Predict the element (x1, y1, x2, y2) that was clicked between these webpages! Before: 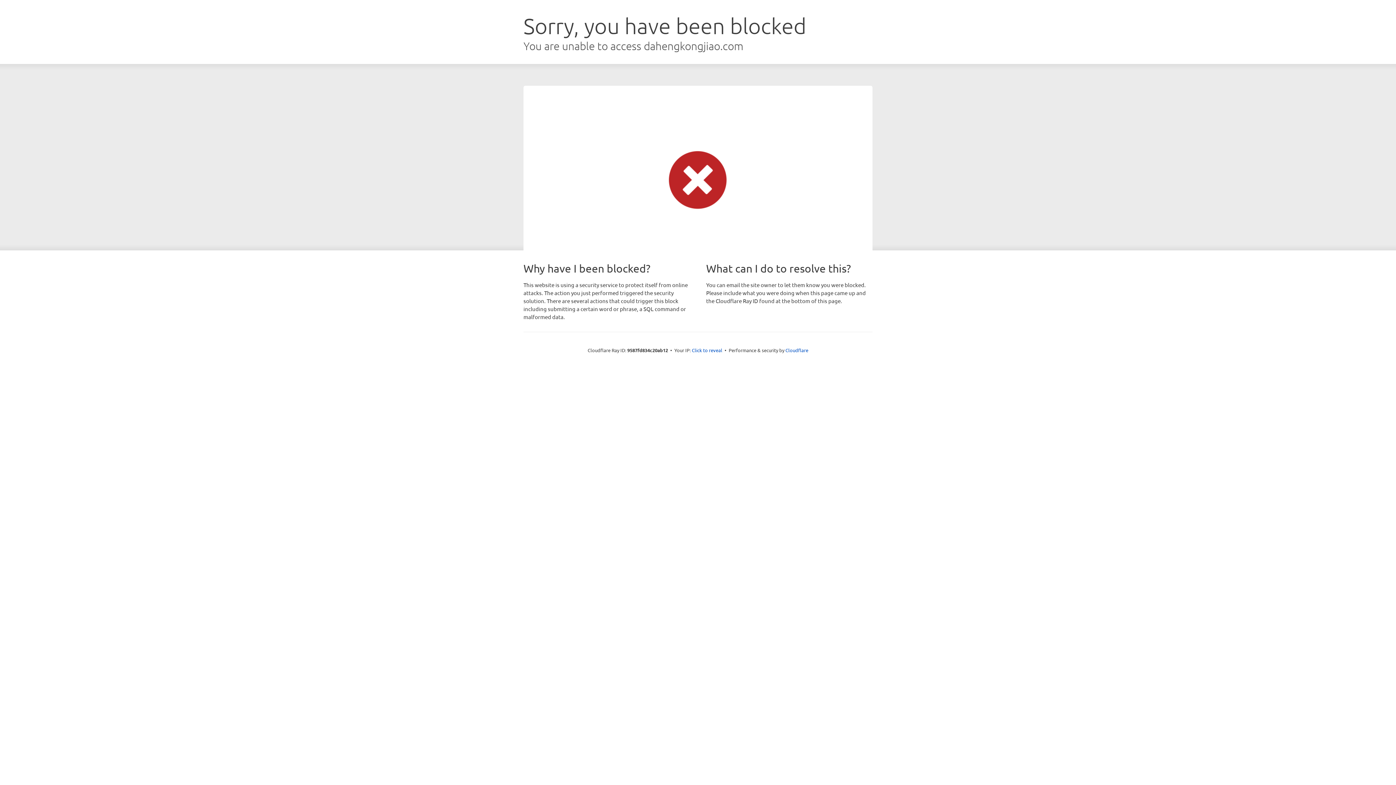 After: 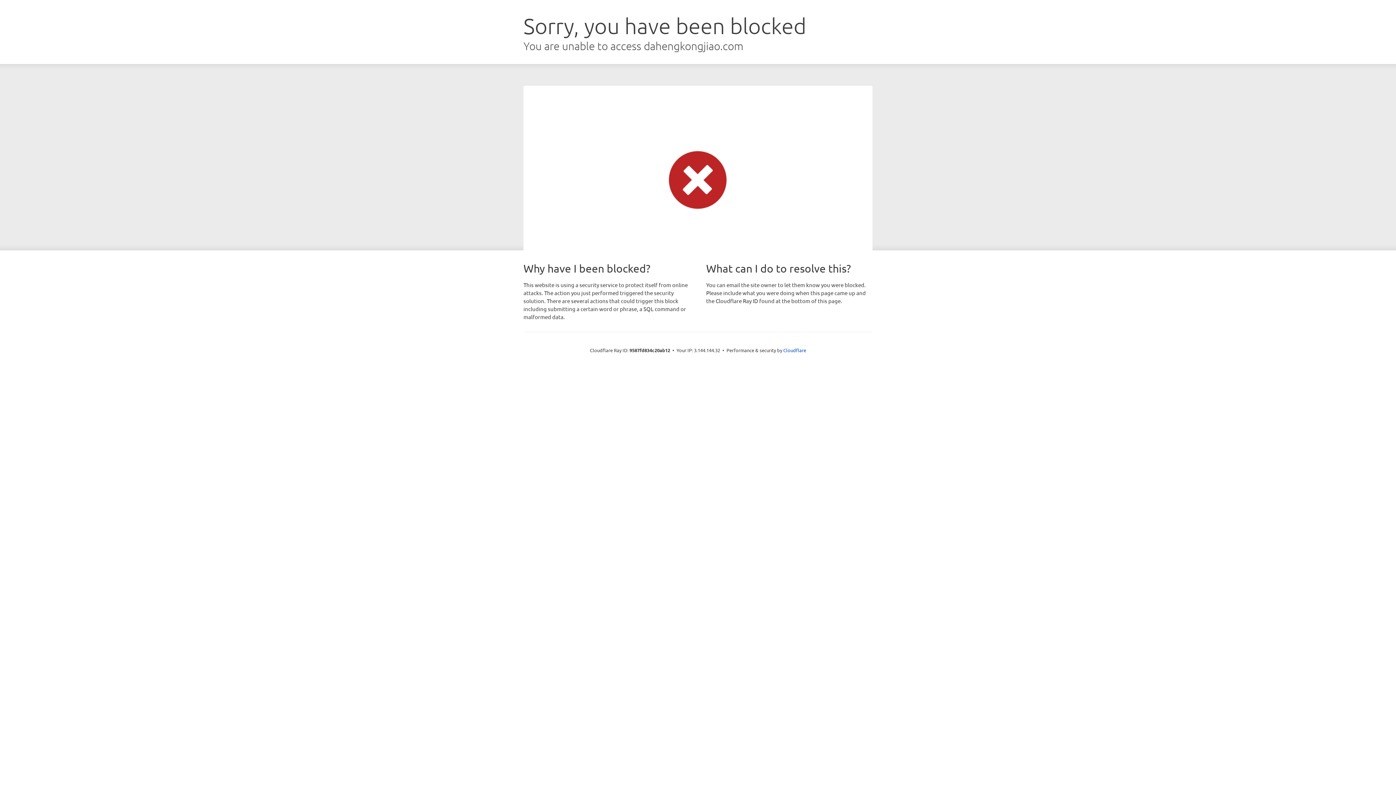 Action: label: Click to reveal bbox: (692, 346, 722, 353)